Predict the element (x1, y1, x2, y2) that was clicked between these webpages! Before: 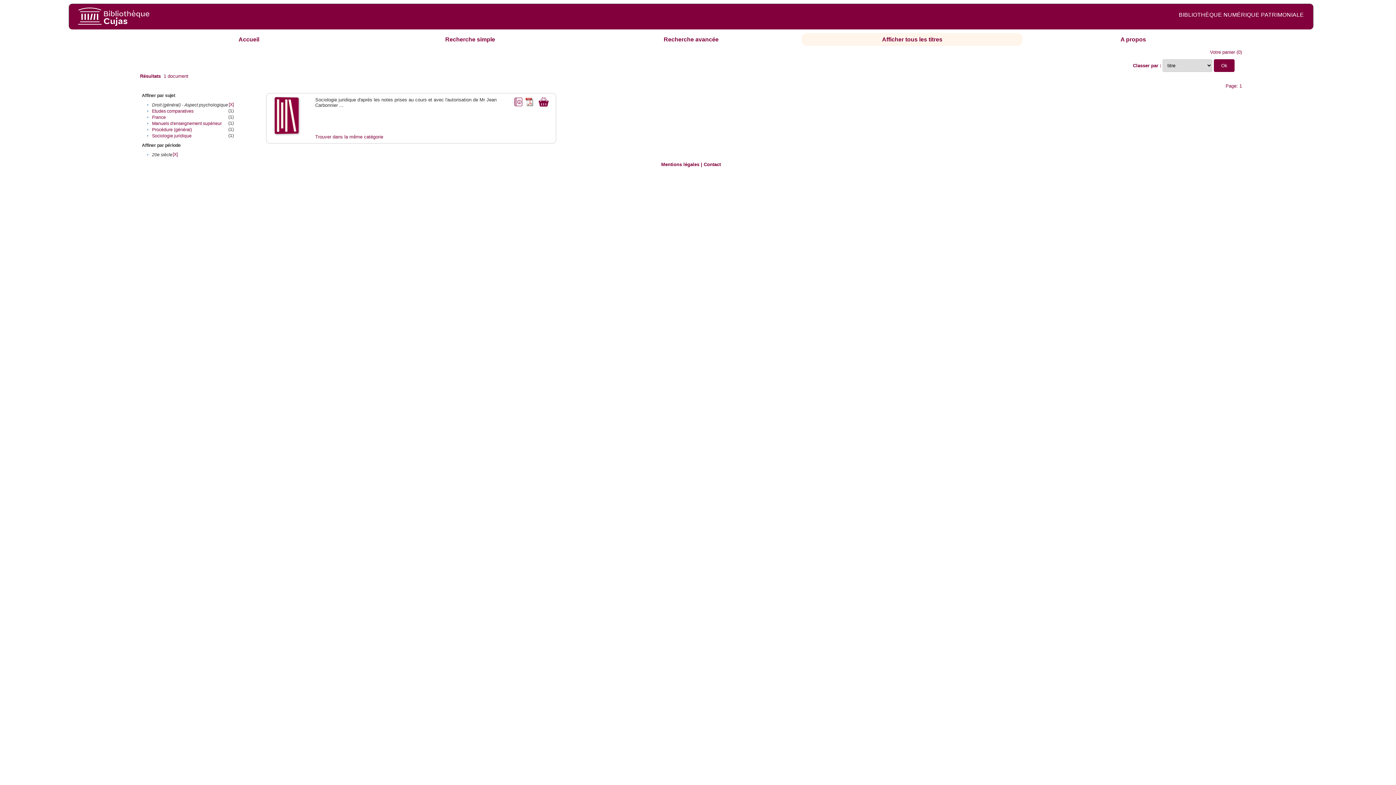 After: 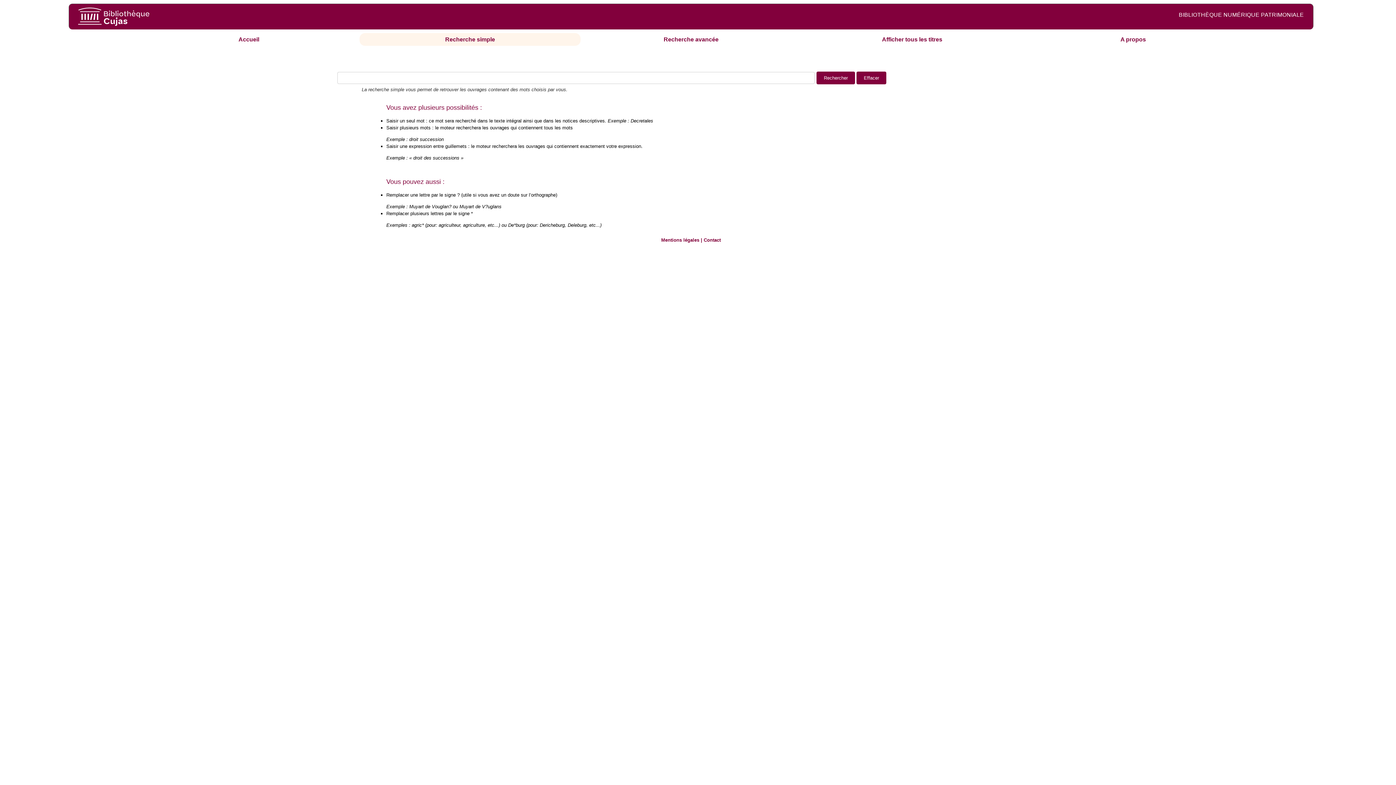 Action: bbox: (445, 36, 495, 42) label: Recherche simple